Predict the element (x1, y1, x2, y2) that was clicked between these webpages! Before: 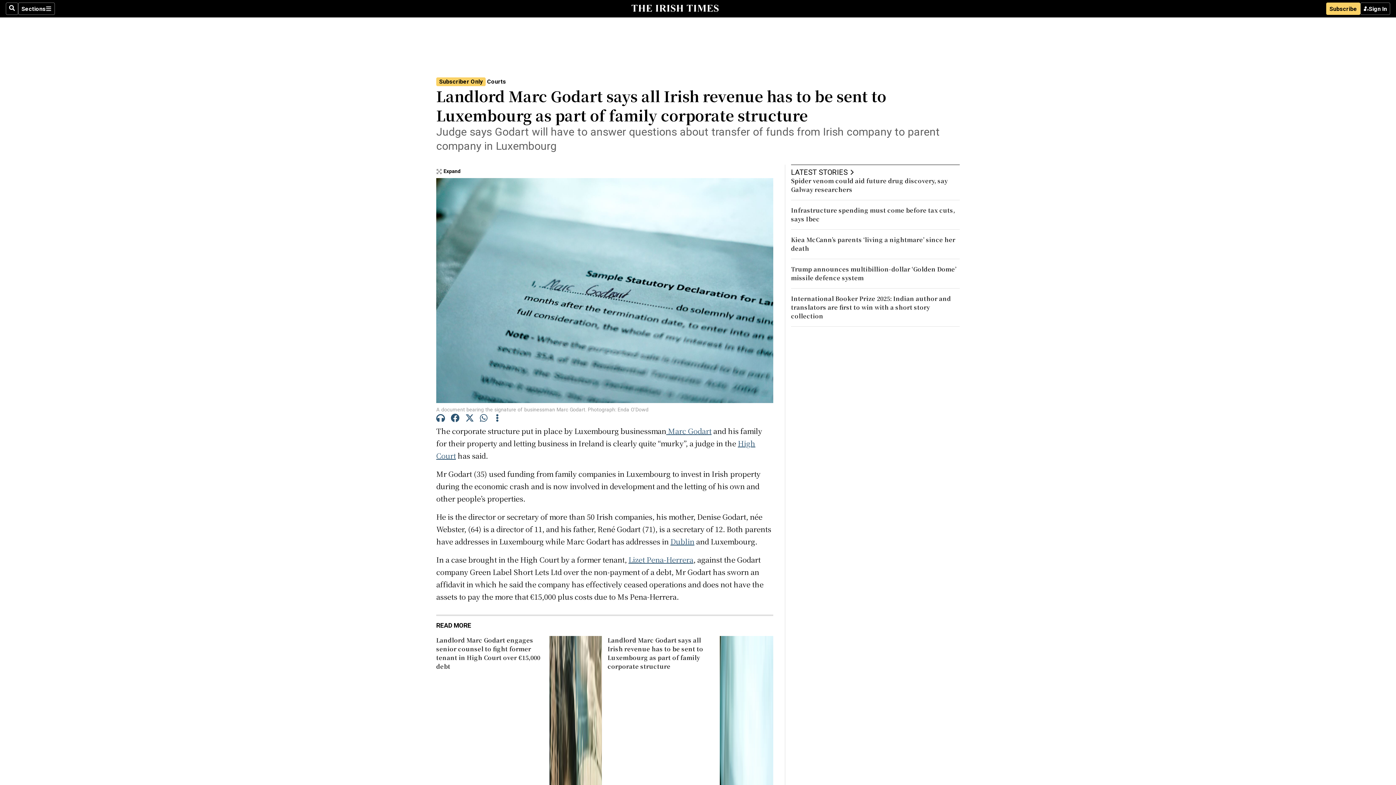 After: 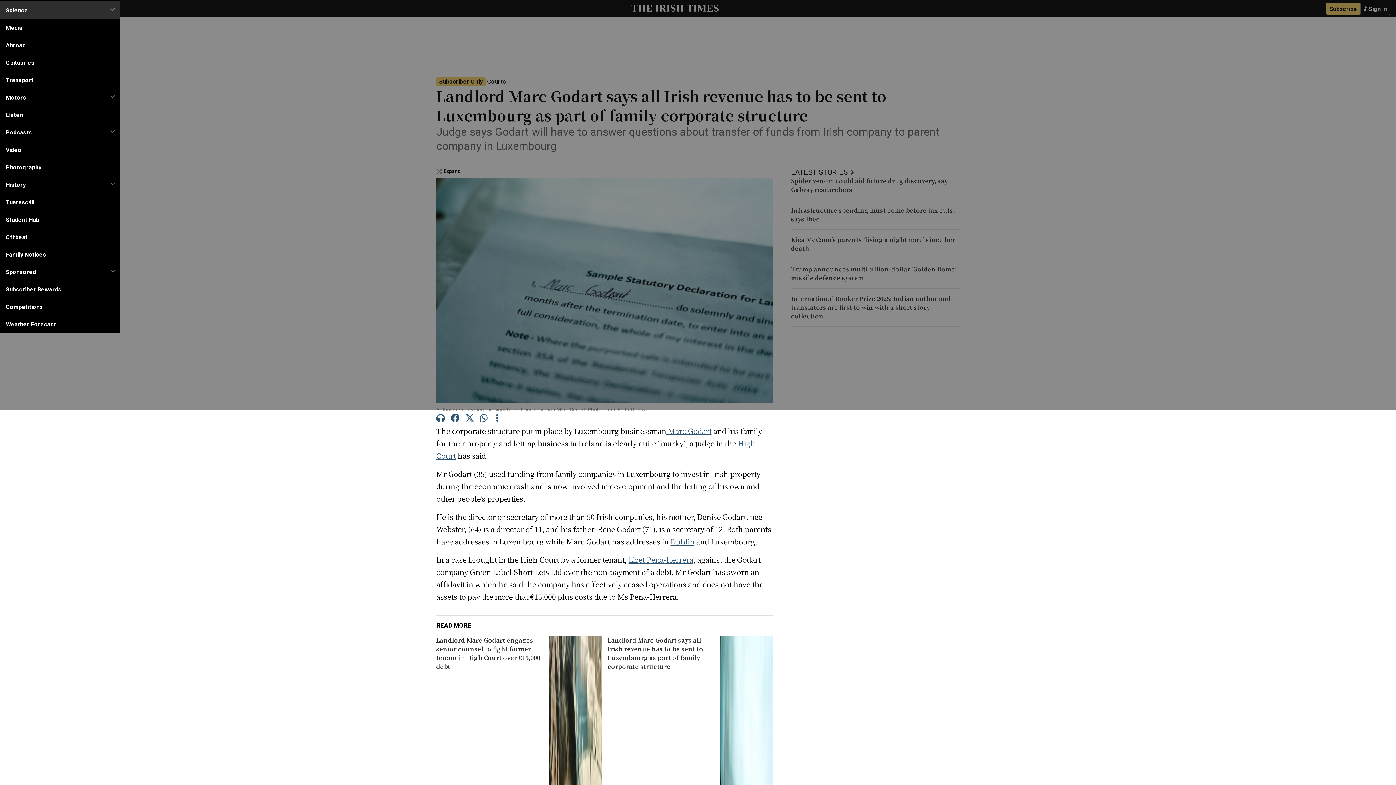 Action: bbox: (18, 2, 54, 14) label: Sections